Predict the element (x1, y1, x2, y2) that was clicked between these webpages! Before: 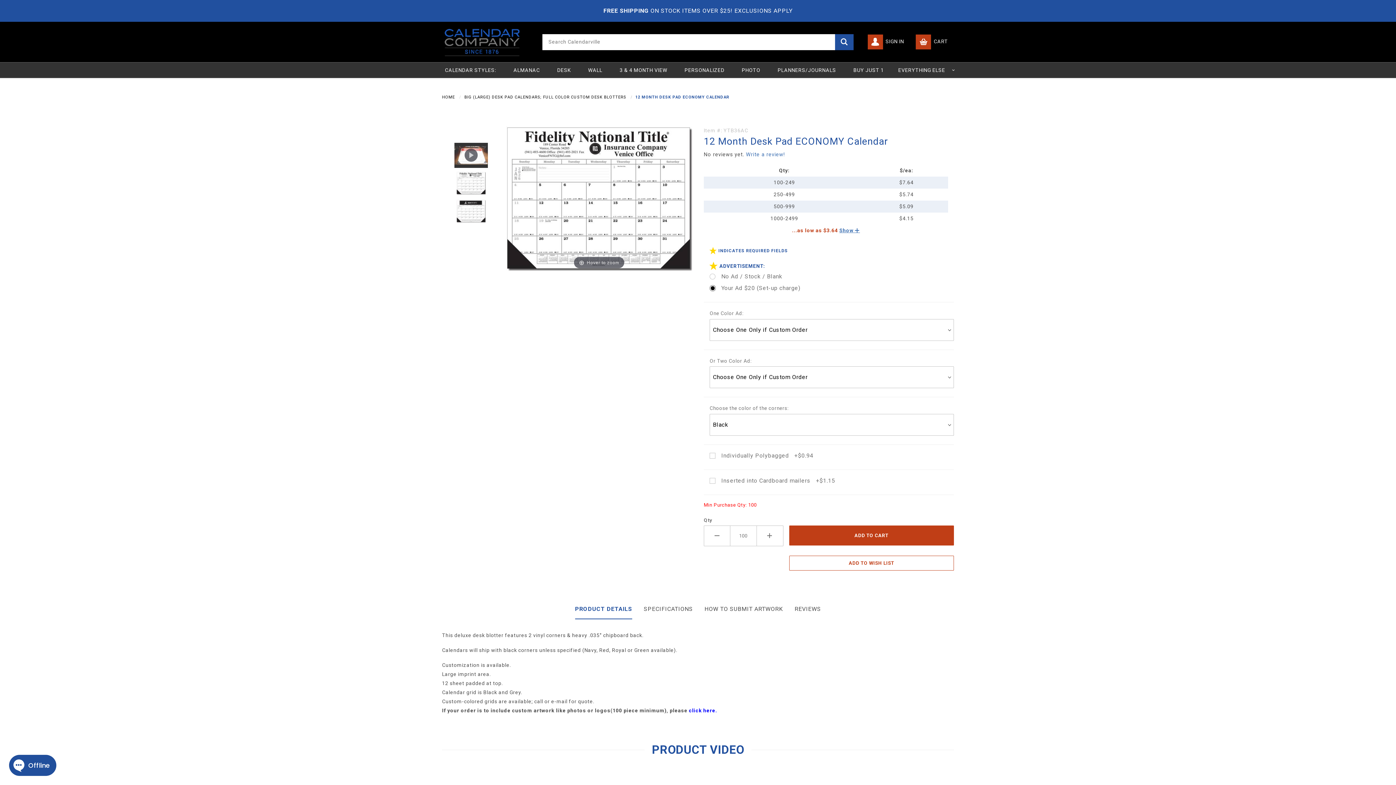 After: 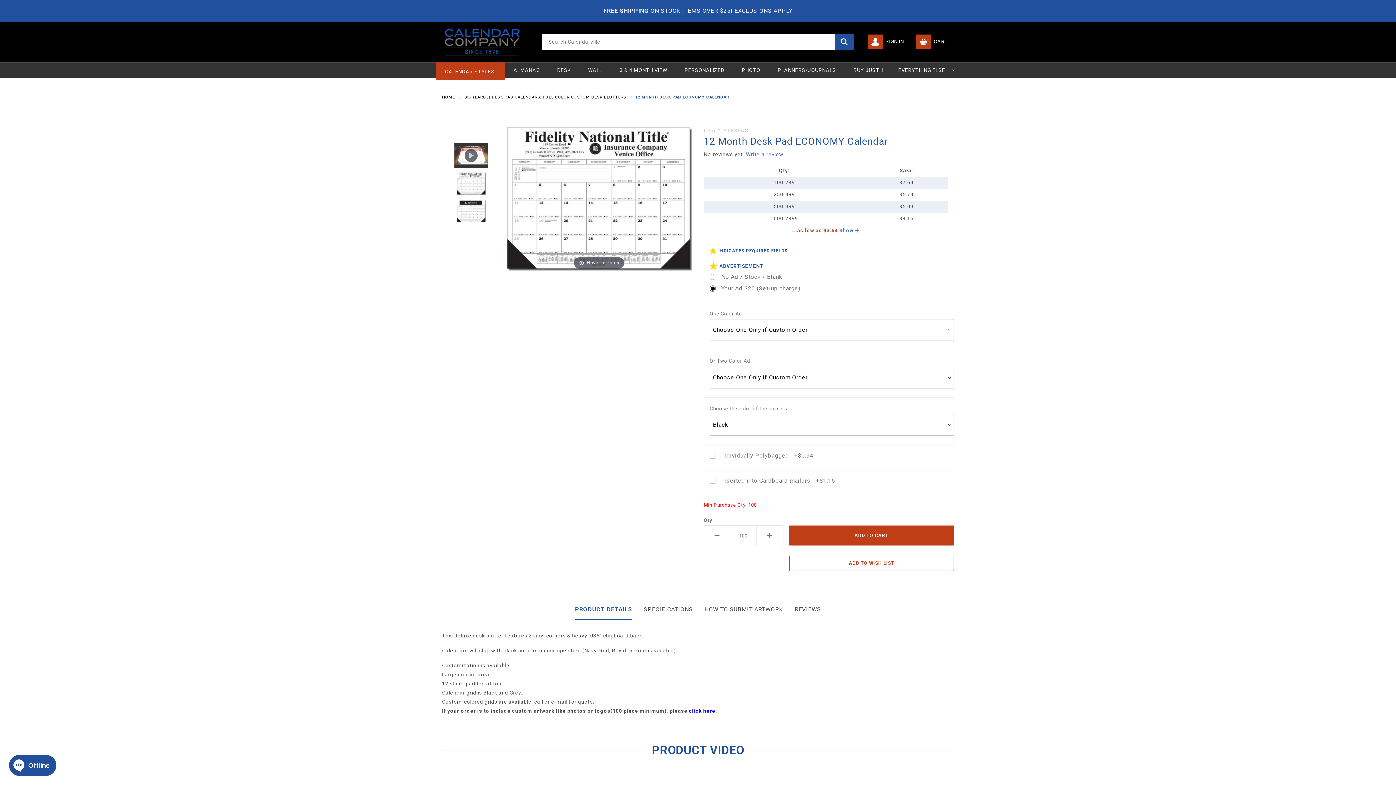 Action: label: CALENDAR STYLES: bbox: (436, 62, 504, 77)